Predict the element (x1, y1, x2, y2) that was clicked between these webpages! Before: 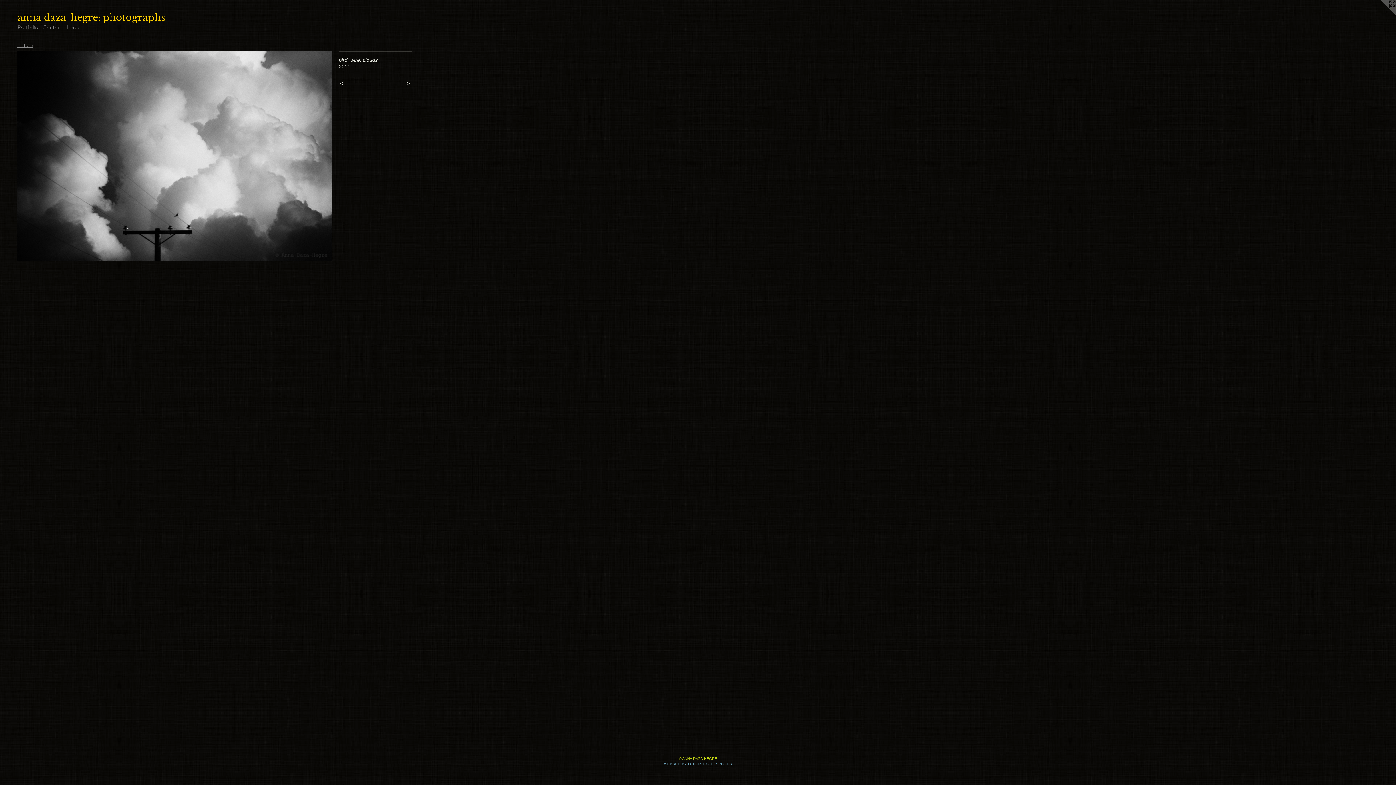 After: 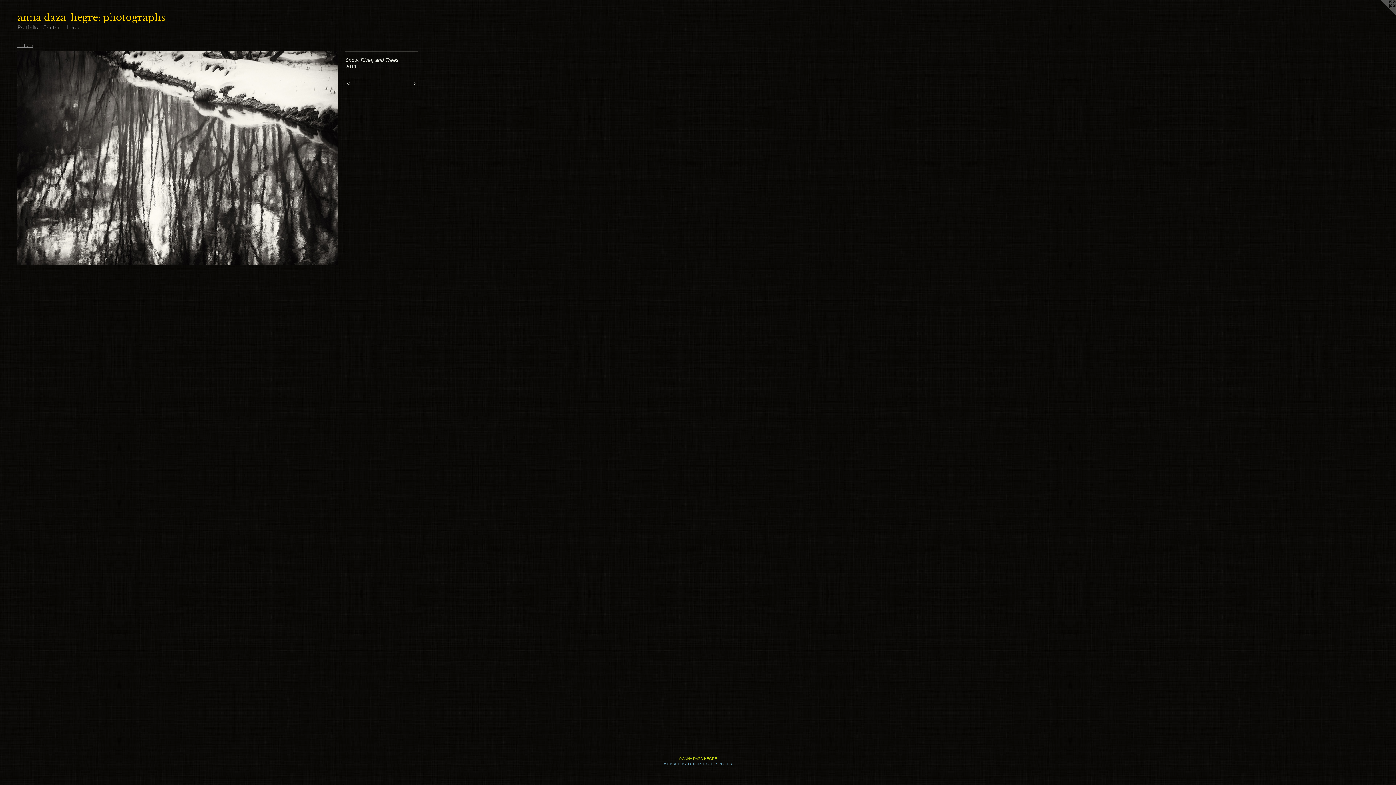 Action: label:  > bbox: (392, 80, 411, 86)